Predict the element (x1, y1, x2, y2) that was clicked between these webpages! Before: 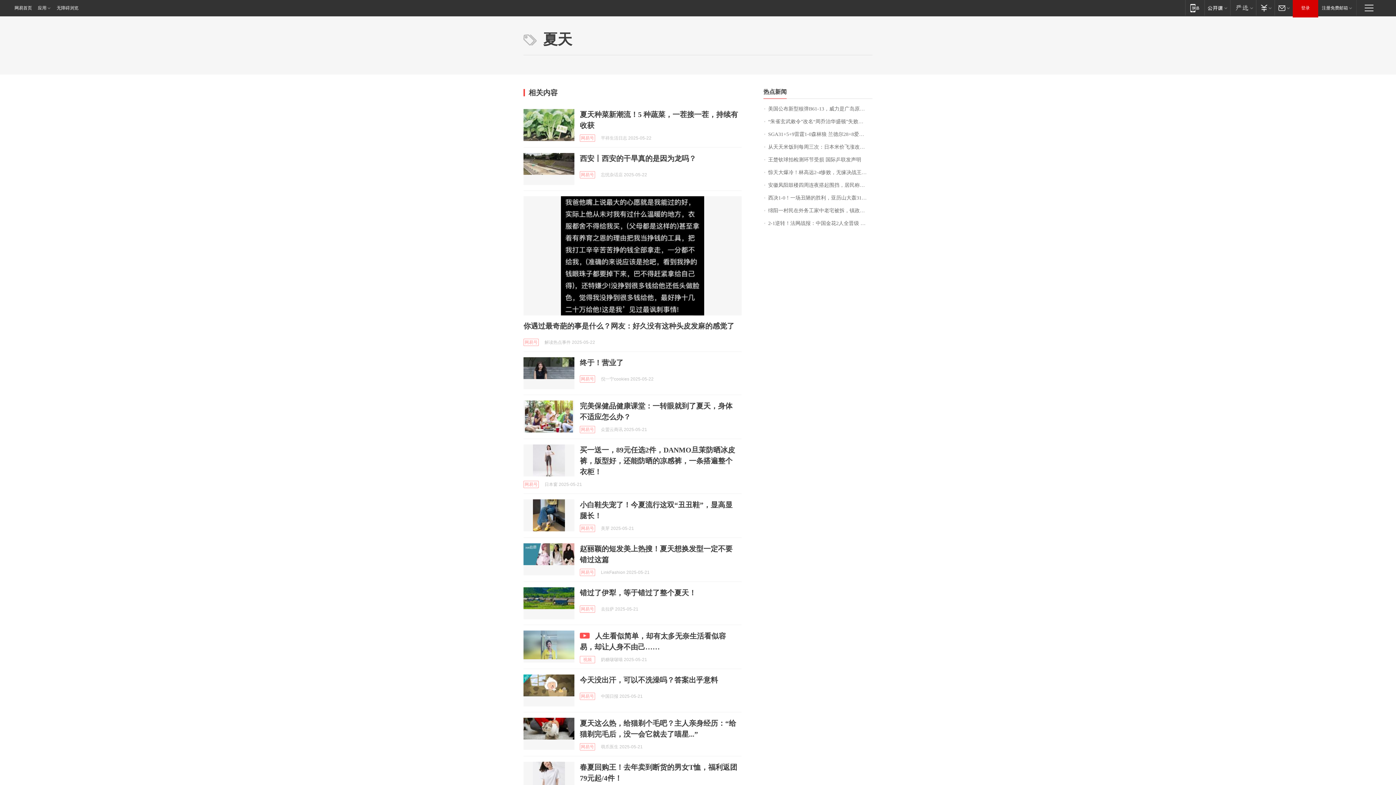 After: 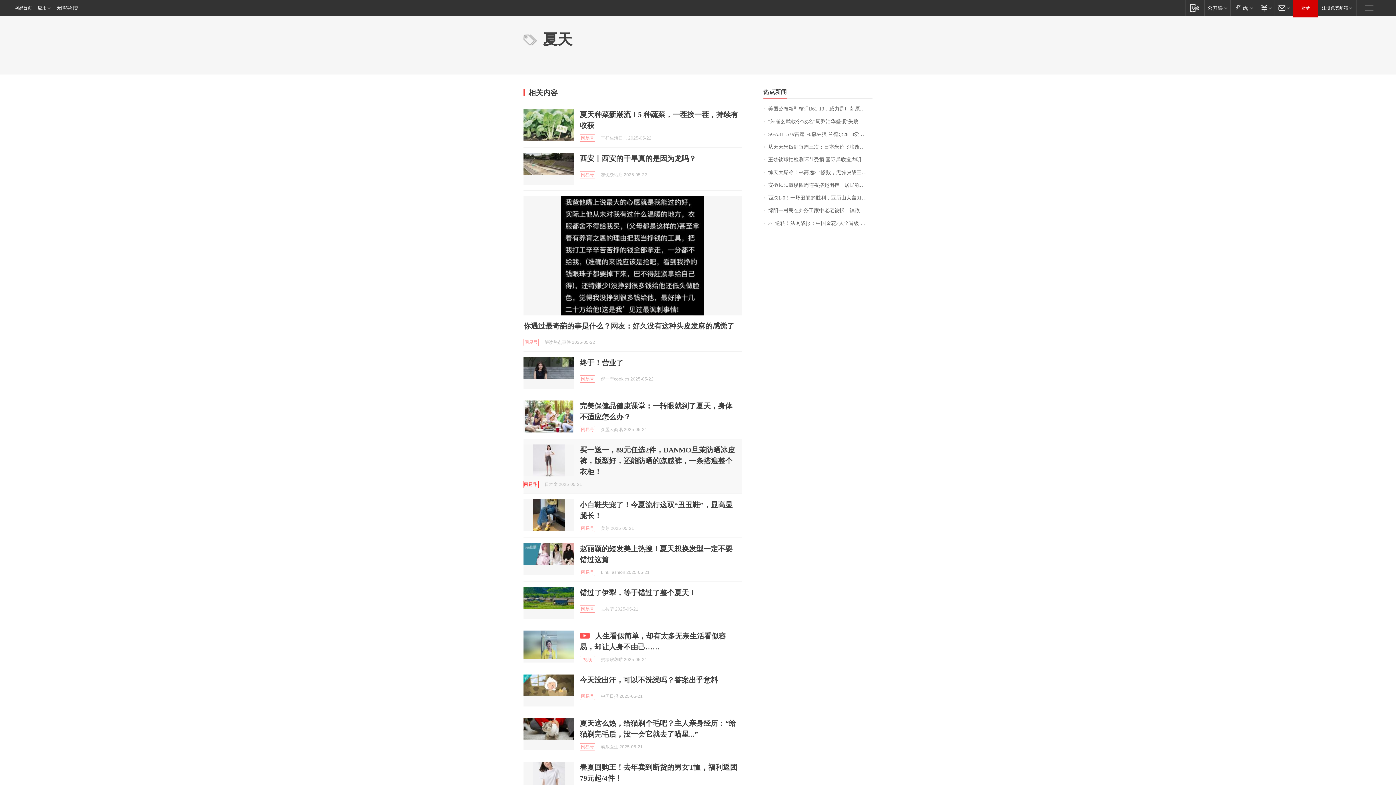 Action: label: 网易号 bbox: (523, 481, 538, 488)